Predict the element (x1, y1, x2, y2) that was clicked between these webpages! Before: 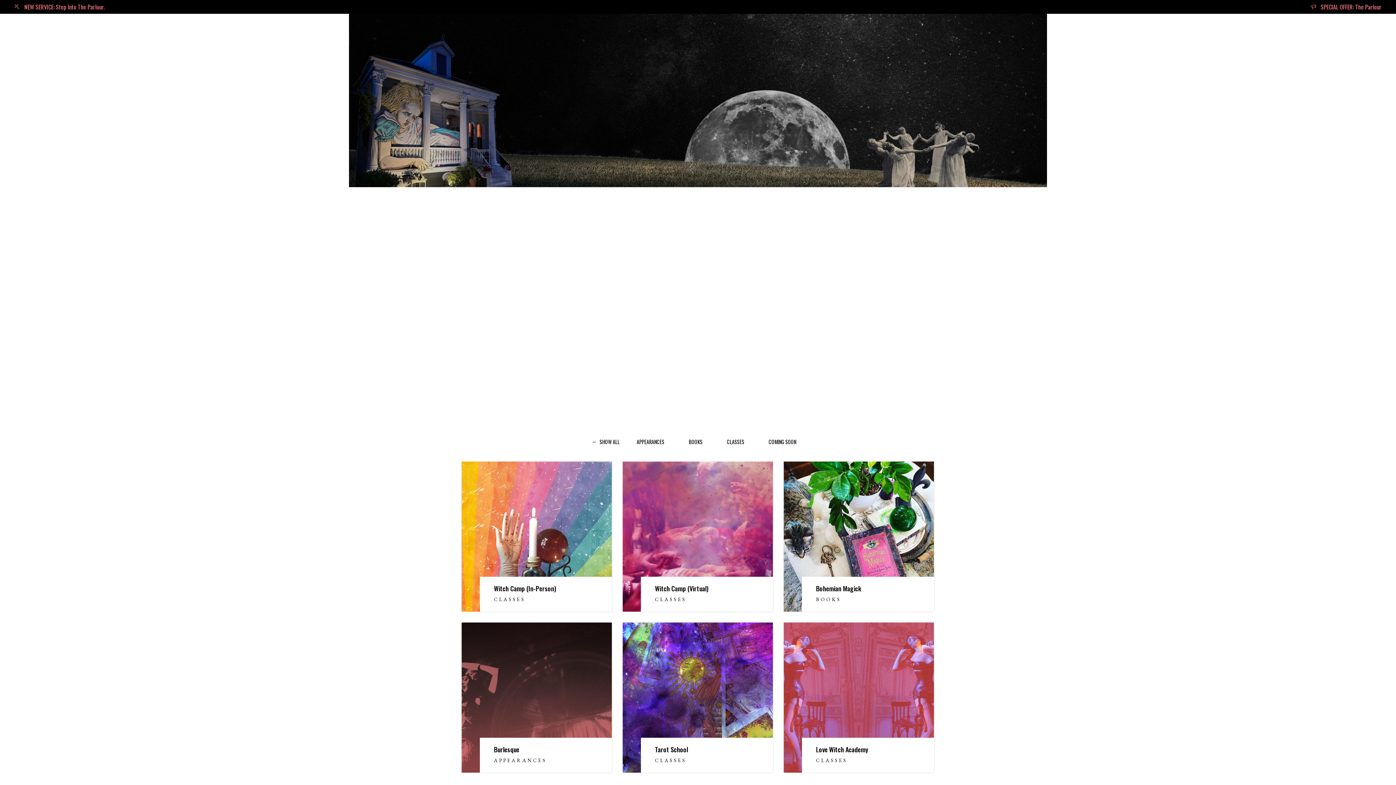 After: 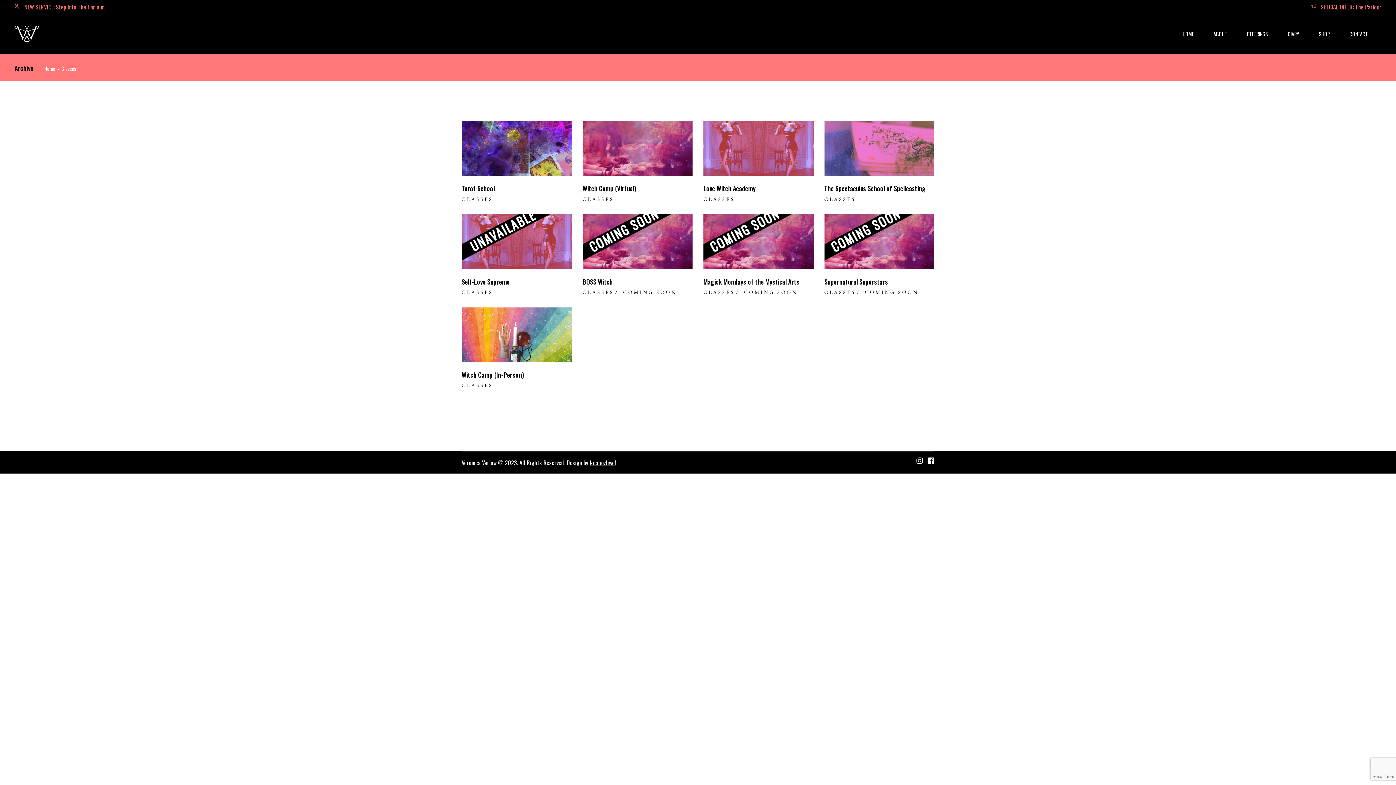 Action: label: CLASSES bbox: (816, 756, 847, 765)